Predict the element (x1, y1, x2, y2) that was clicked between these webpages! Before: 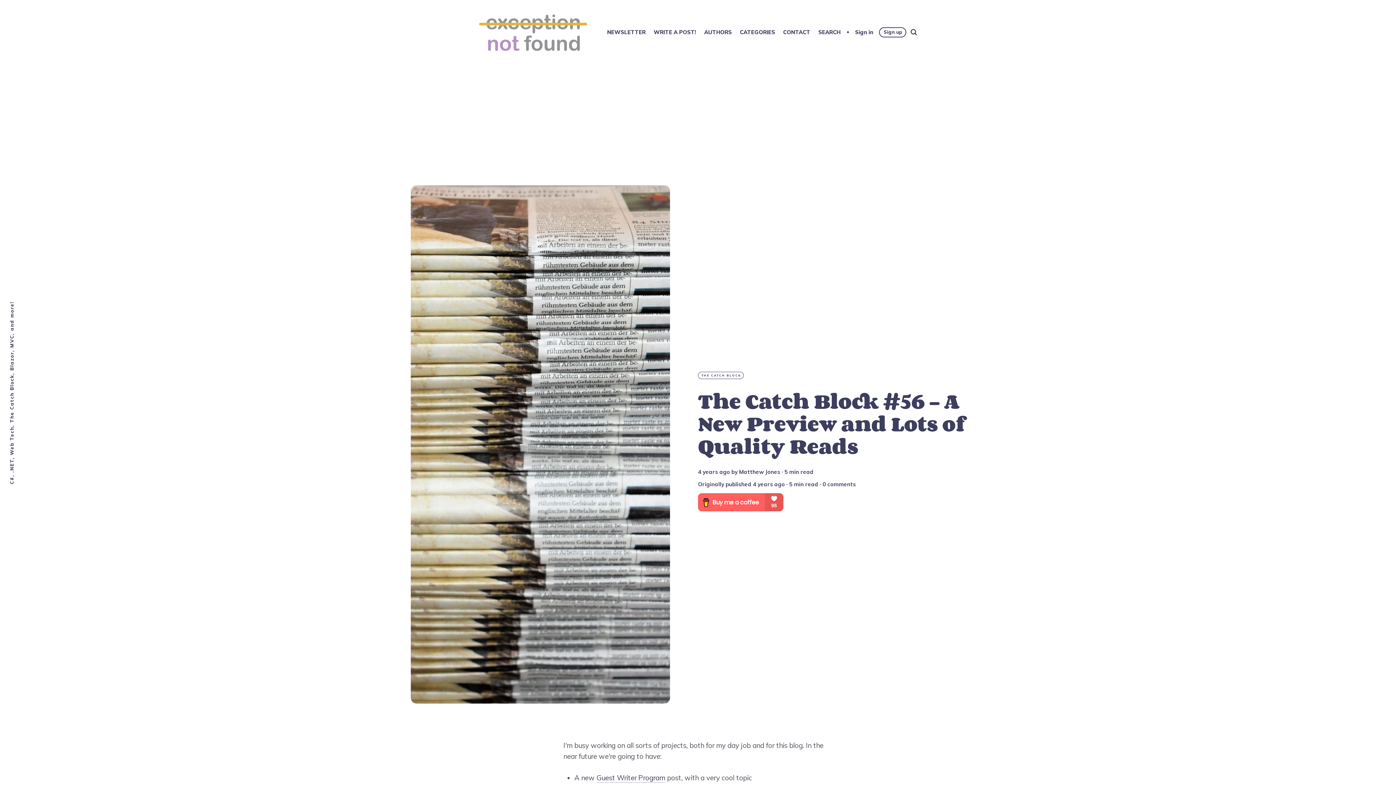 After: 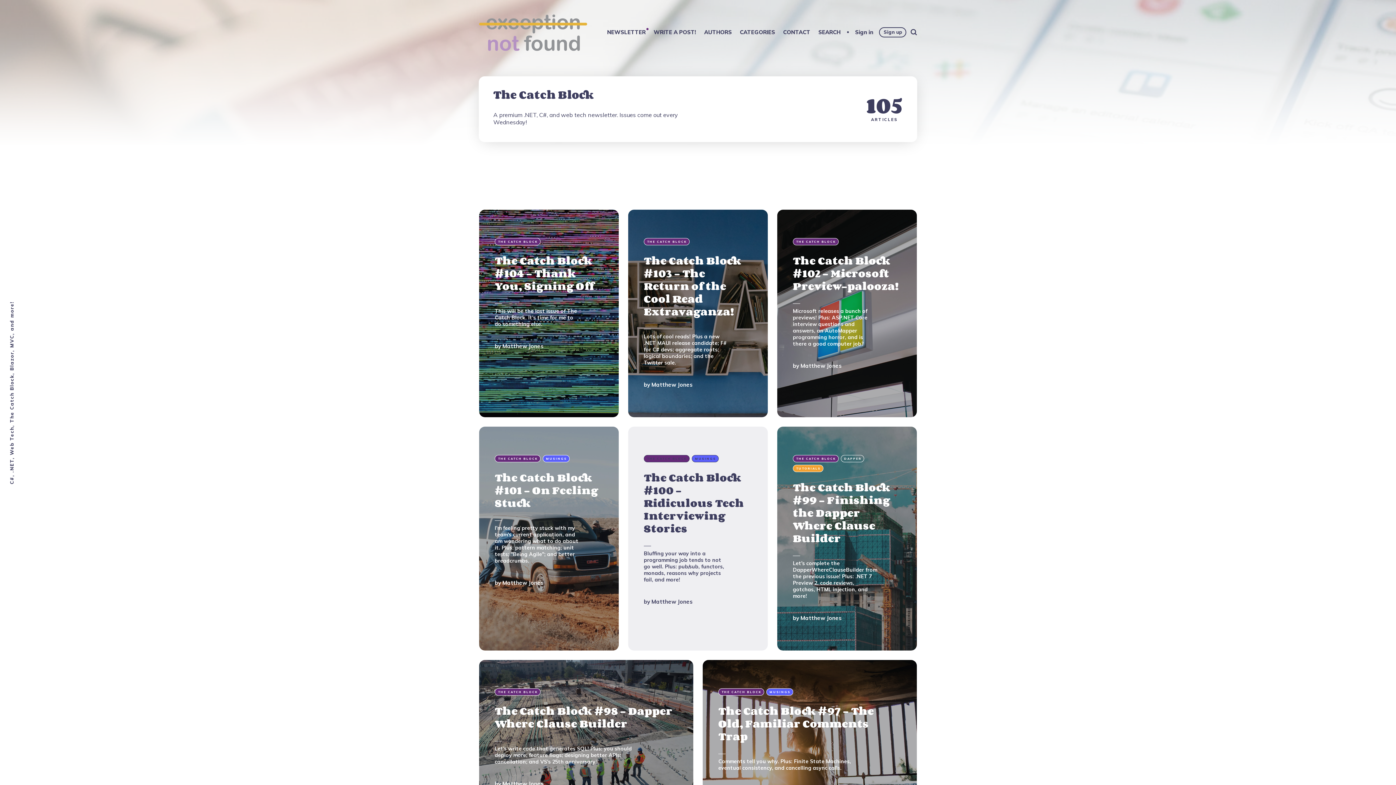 Action: label: NEWSLETTER bbox: (606, 27, 646, 36)